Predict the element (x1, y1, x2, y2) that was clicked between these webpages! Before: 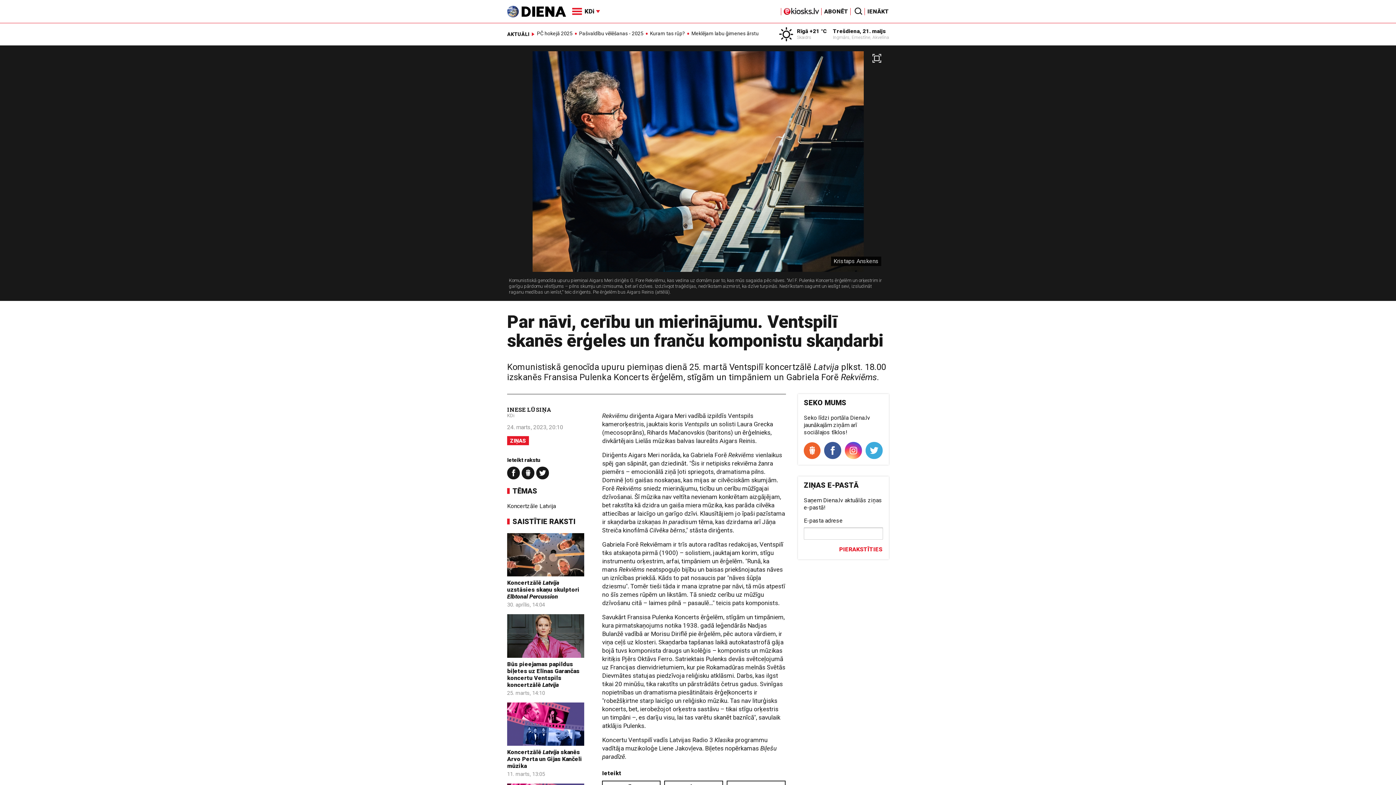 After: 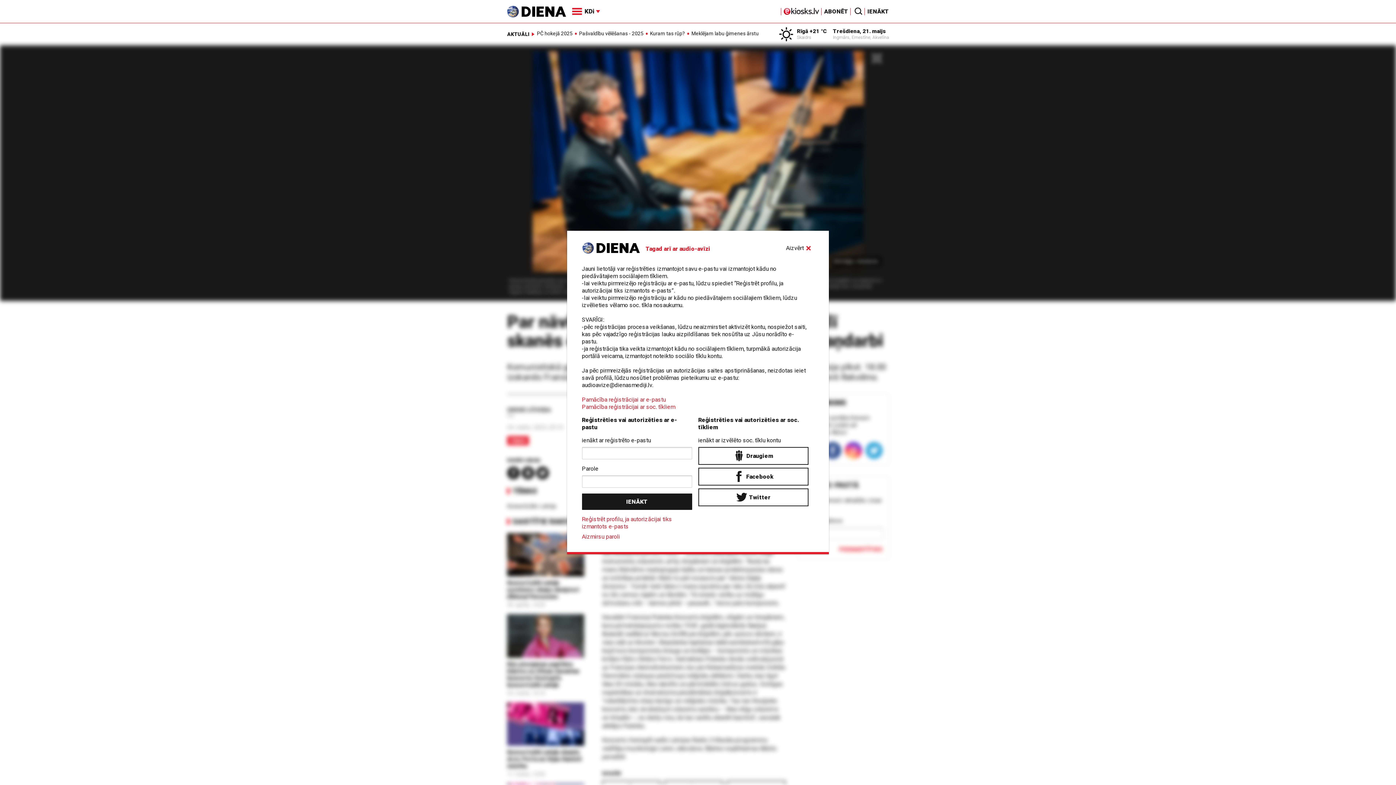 Action: bbox: (867, 8, 889, 14) label: IENĀKT